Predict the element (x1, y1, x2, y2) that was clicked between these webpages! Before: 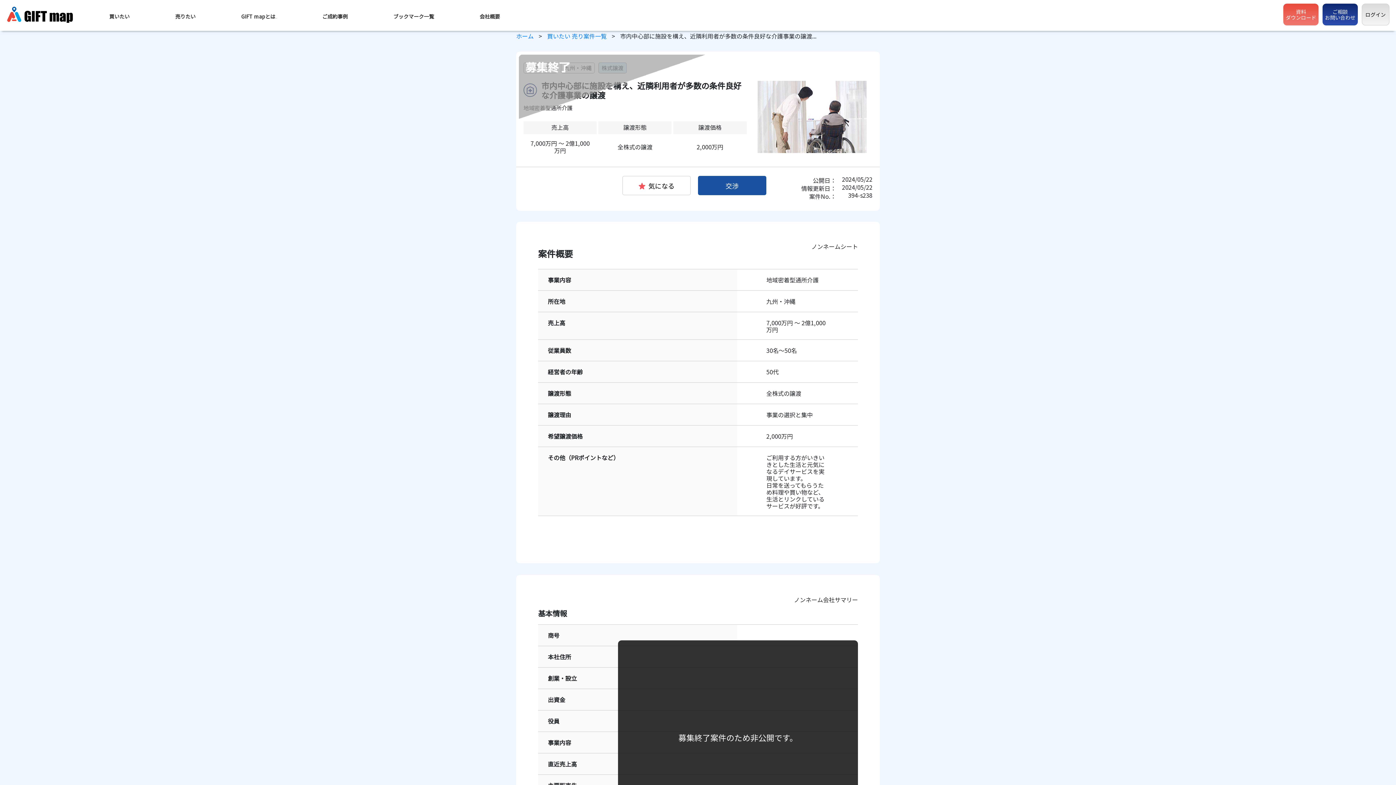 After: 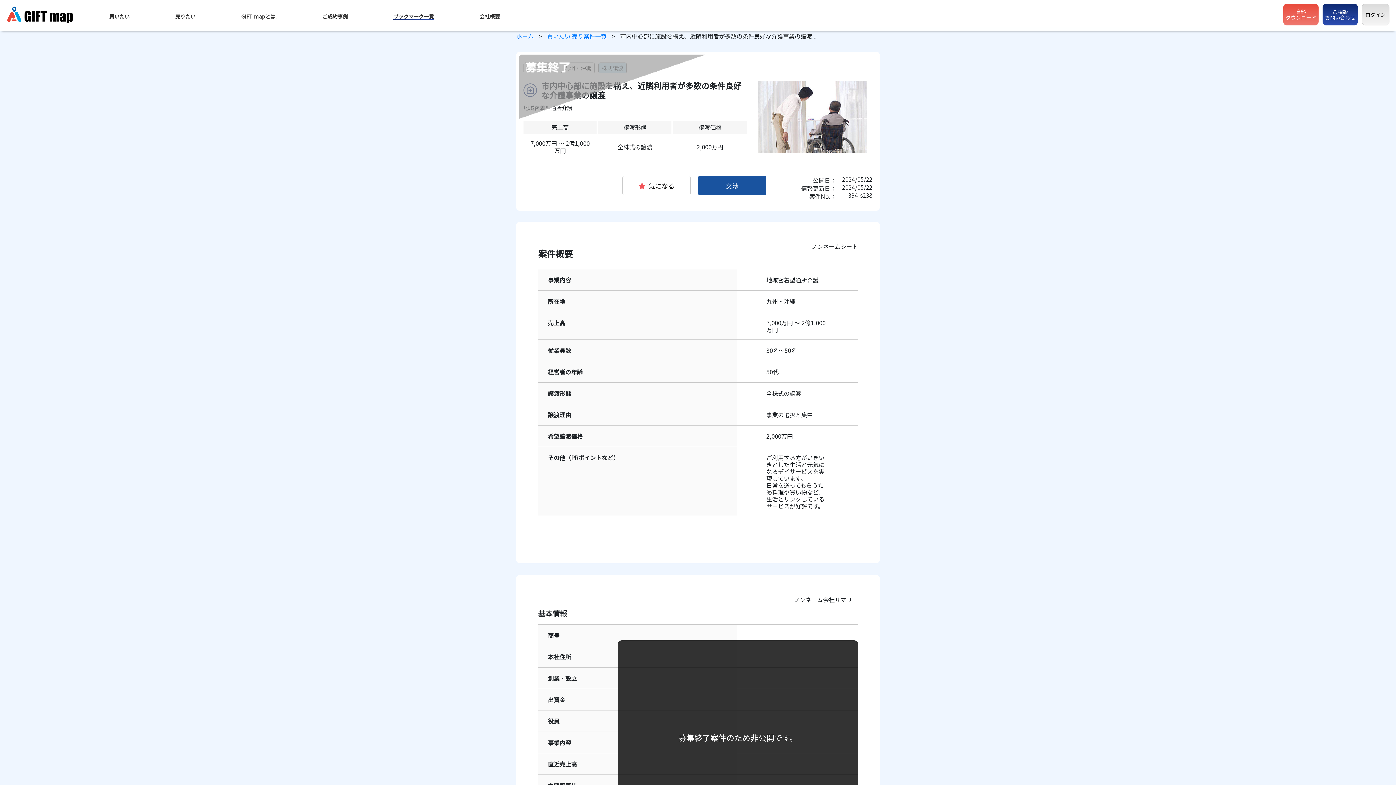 Action: bbox: (393, 12, 434, 20) label: ブックマーク一覧